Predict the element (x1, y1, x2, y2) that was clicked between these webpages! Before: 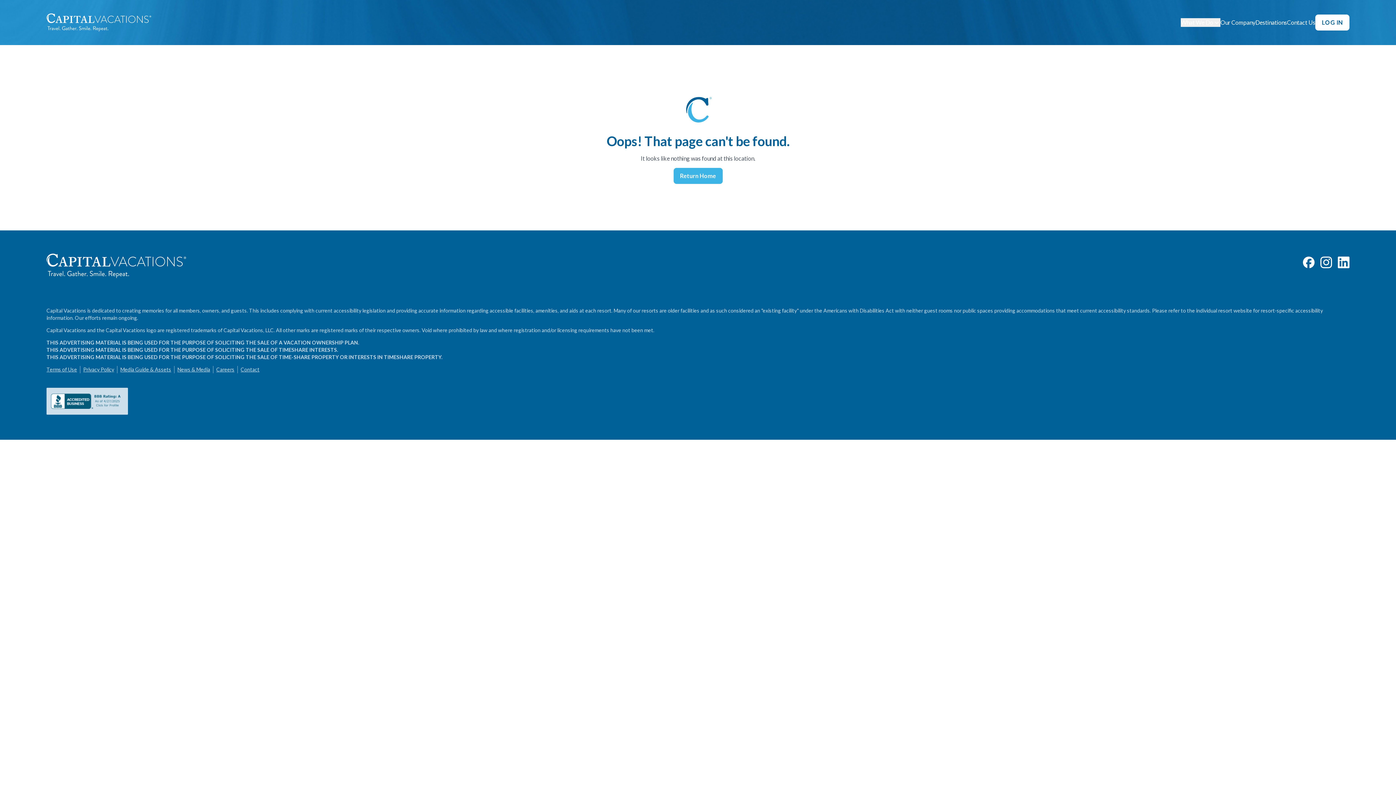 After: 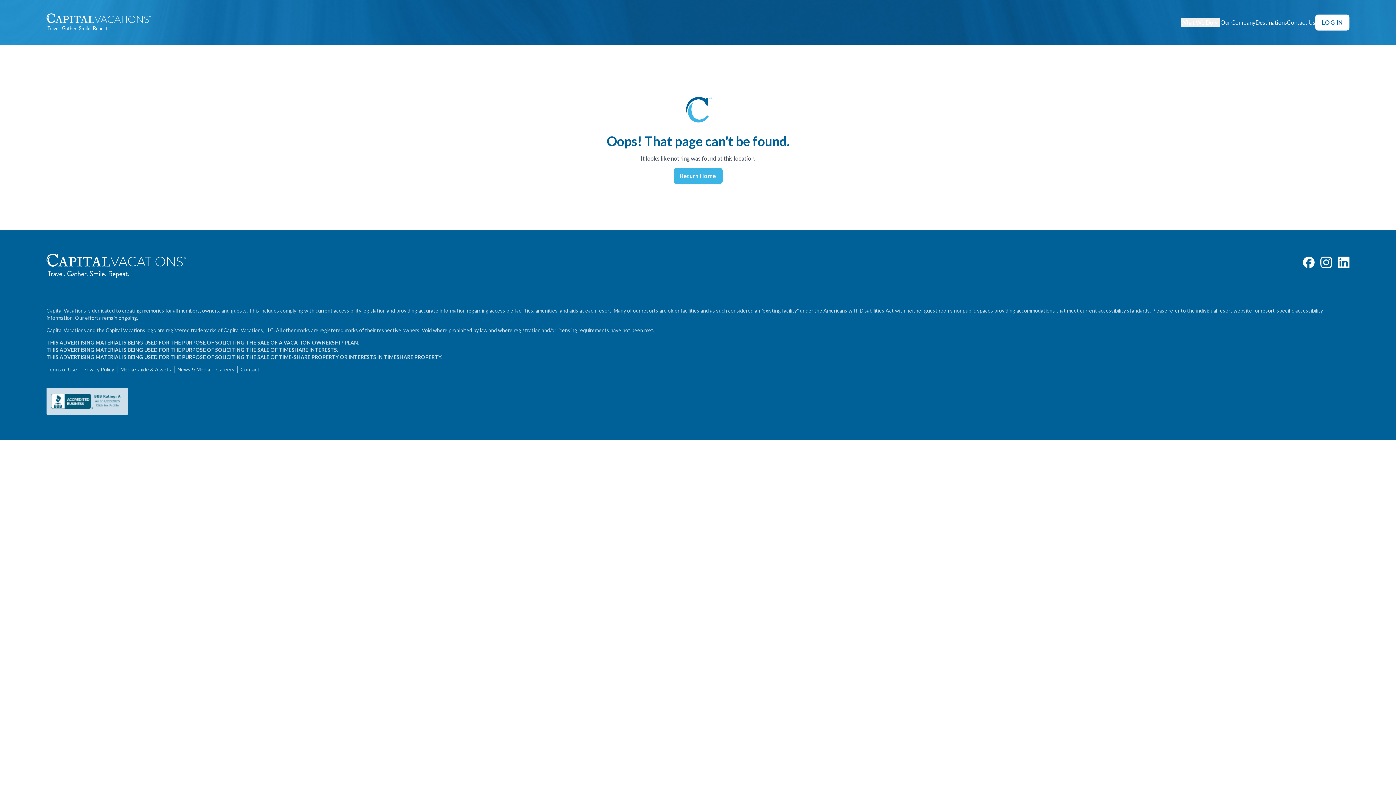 Action: bbox: (1338, 256, 1349, 268)